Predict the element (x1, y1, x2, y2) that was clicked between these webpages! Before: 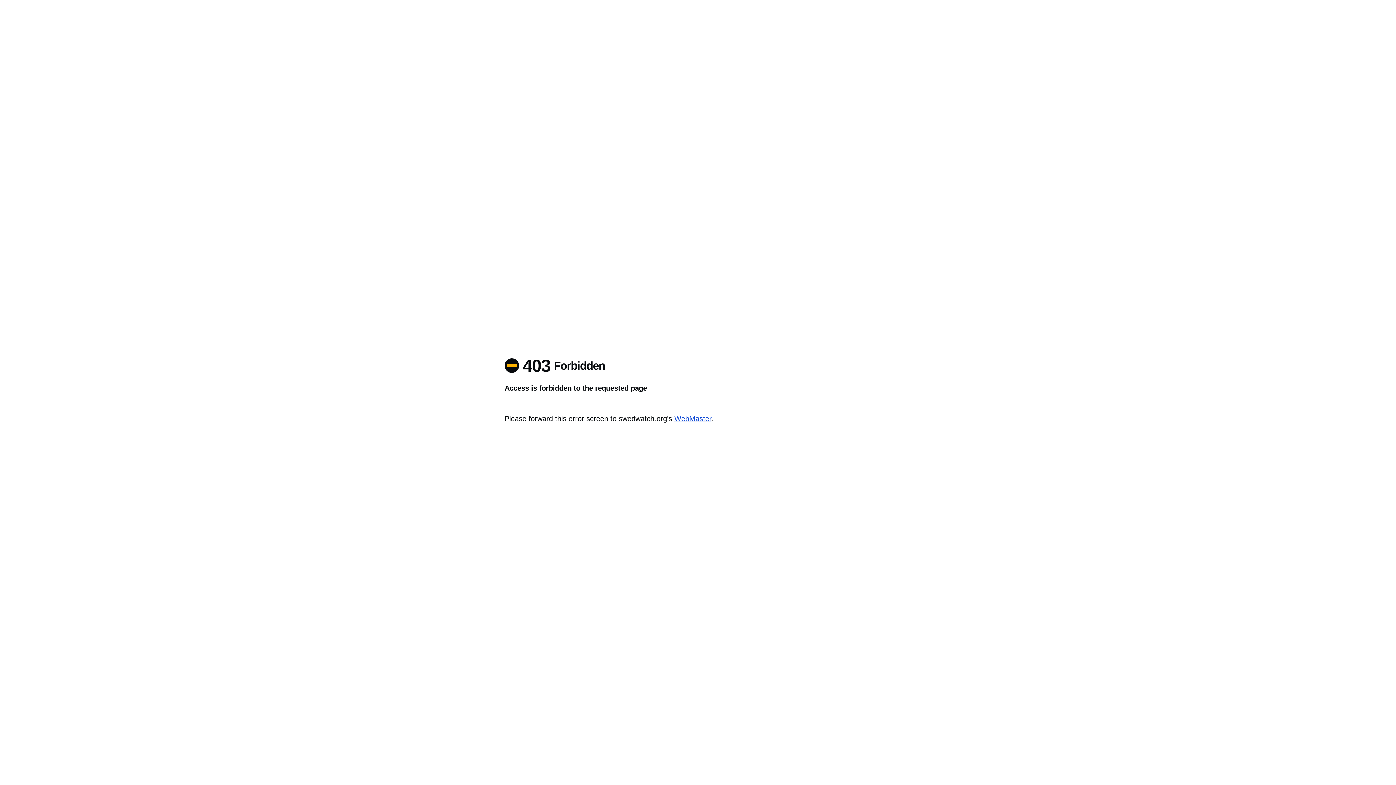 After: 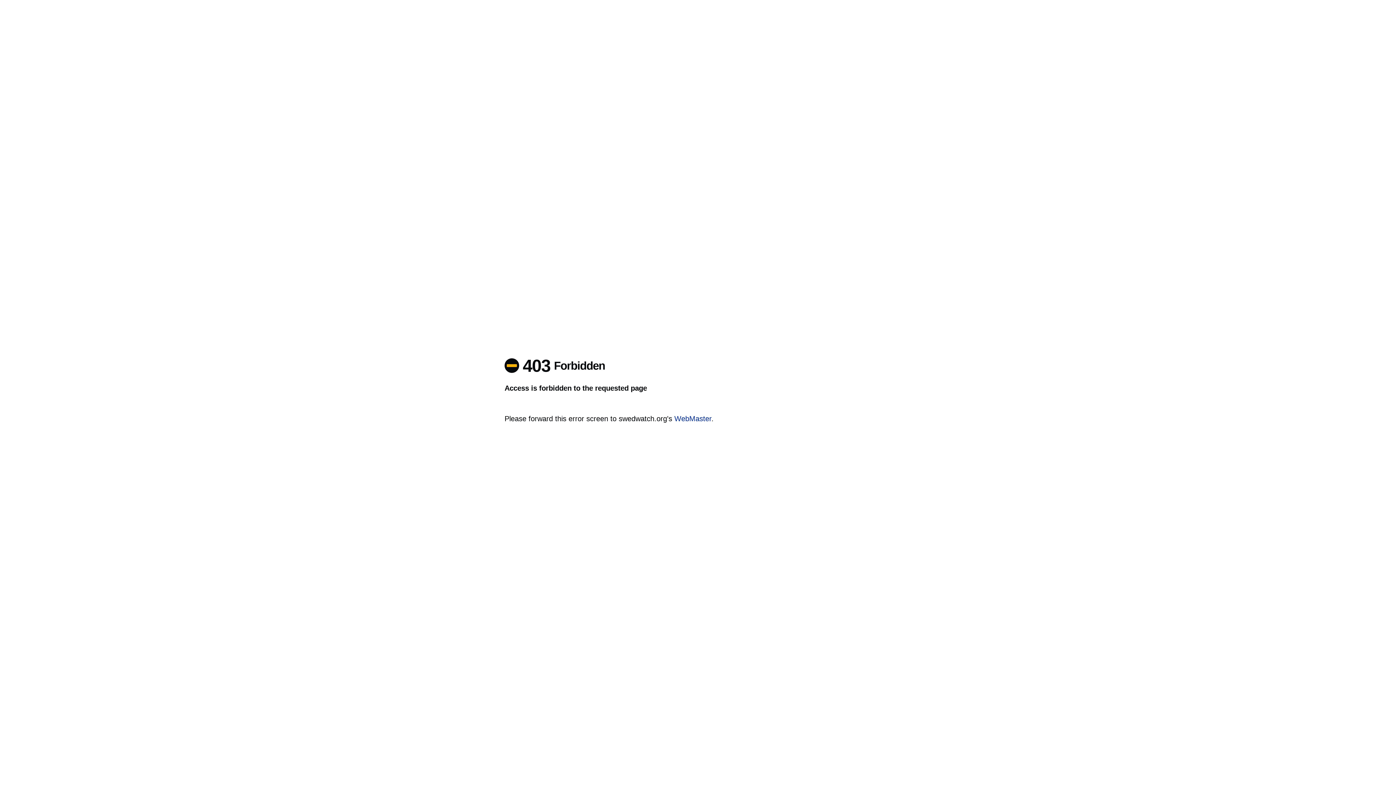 Action: bbox: (674, 414, 711, 422) label: WebMaster